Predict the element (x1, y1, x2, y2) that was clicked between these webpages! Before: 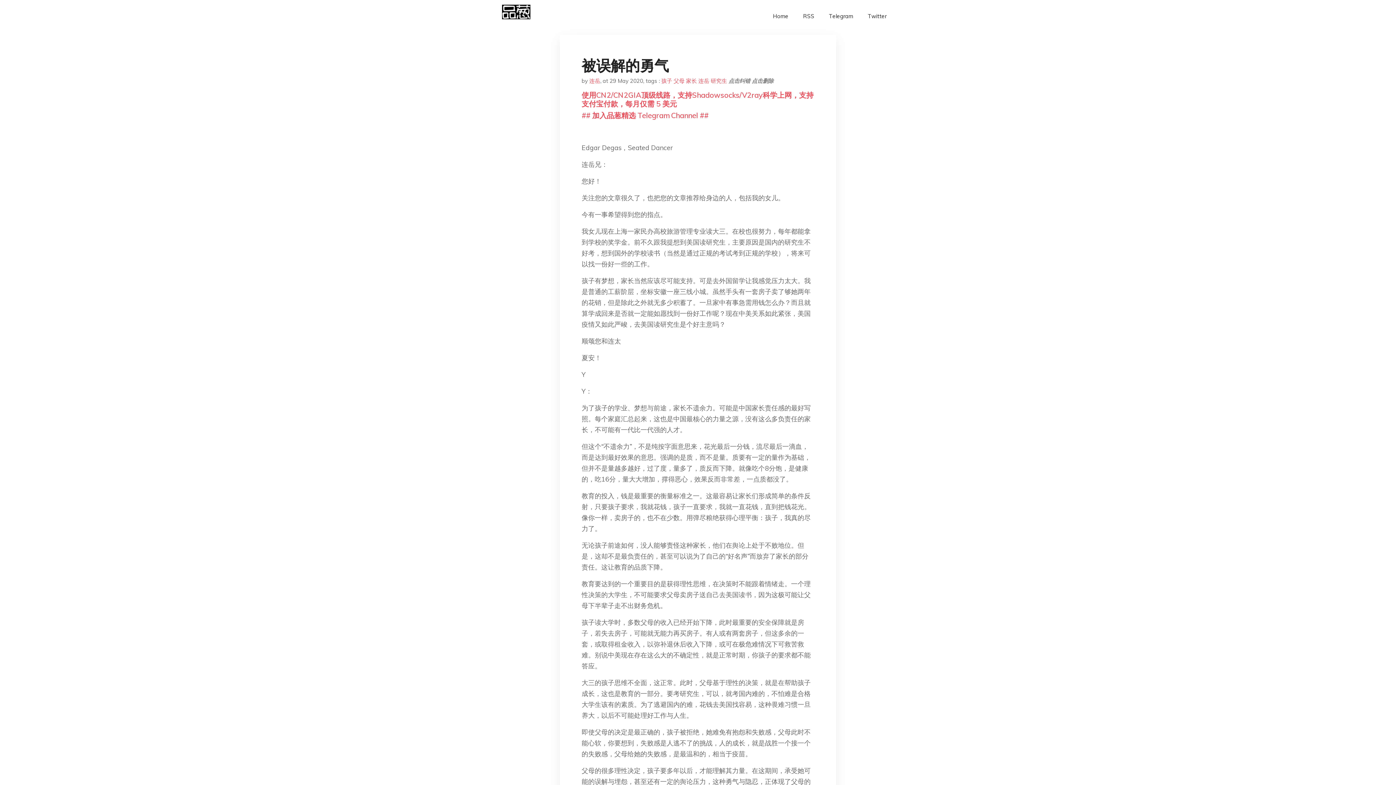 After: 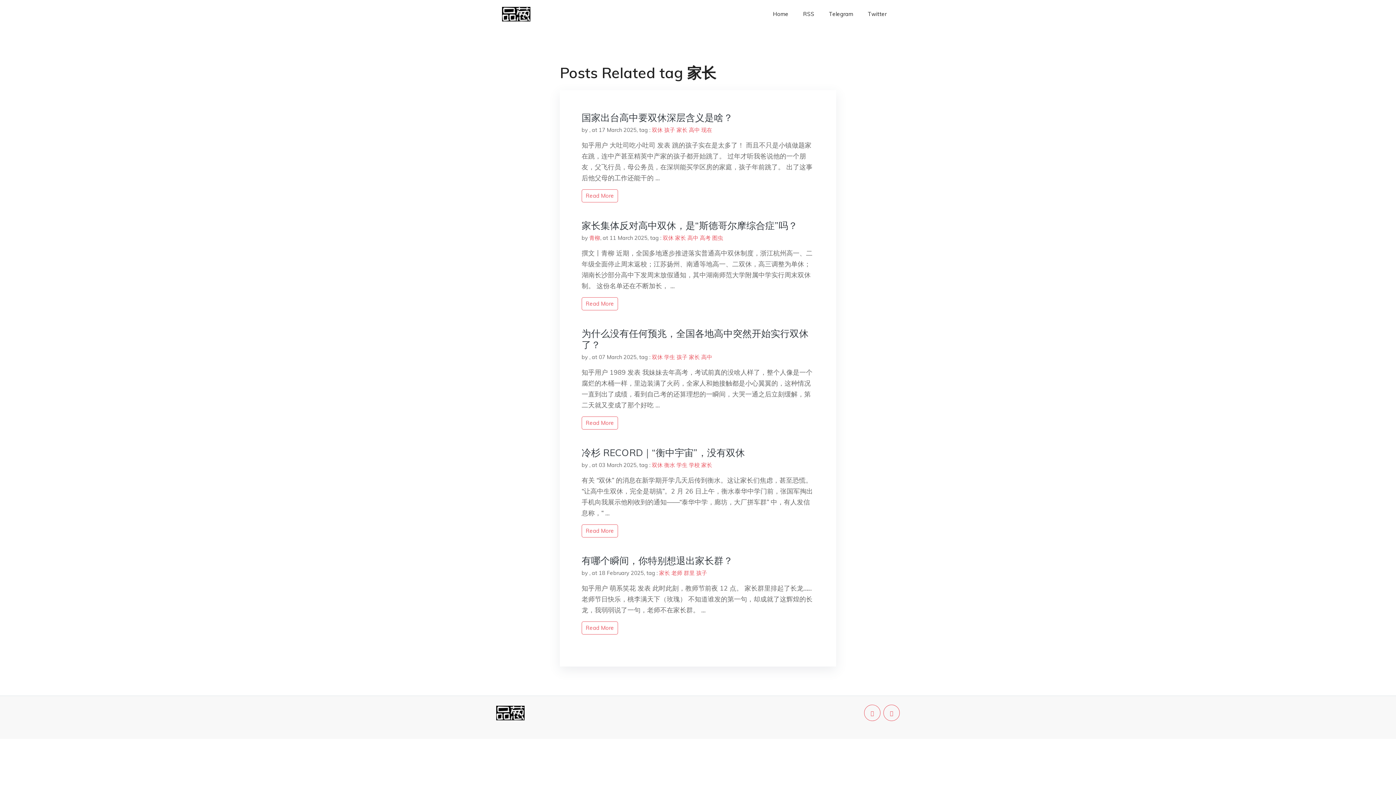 Action: label: 家长 bbox: (686, 77, 697, 84)